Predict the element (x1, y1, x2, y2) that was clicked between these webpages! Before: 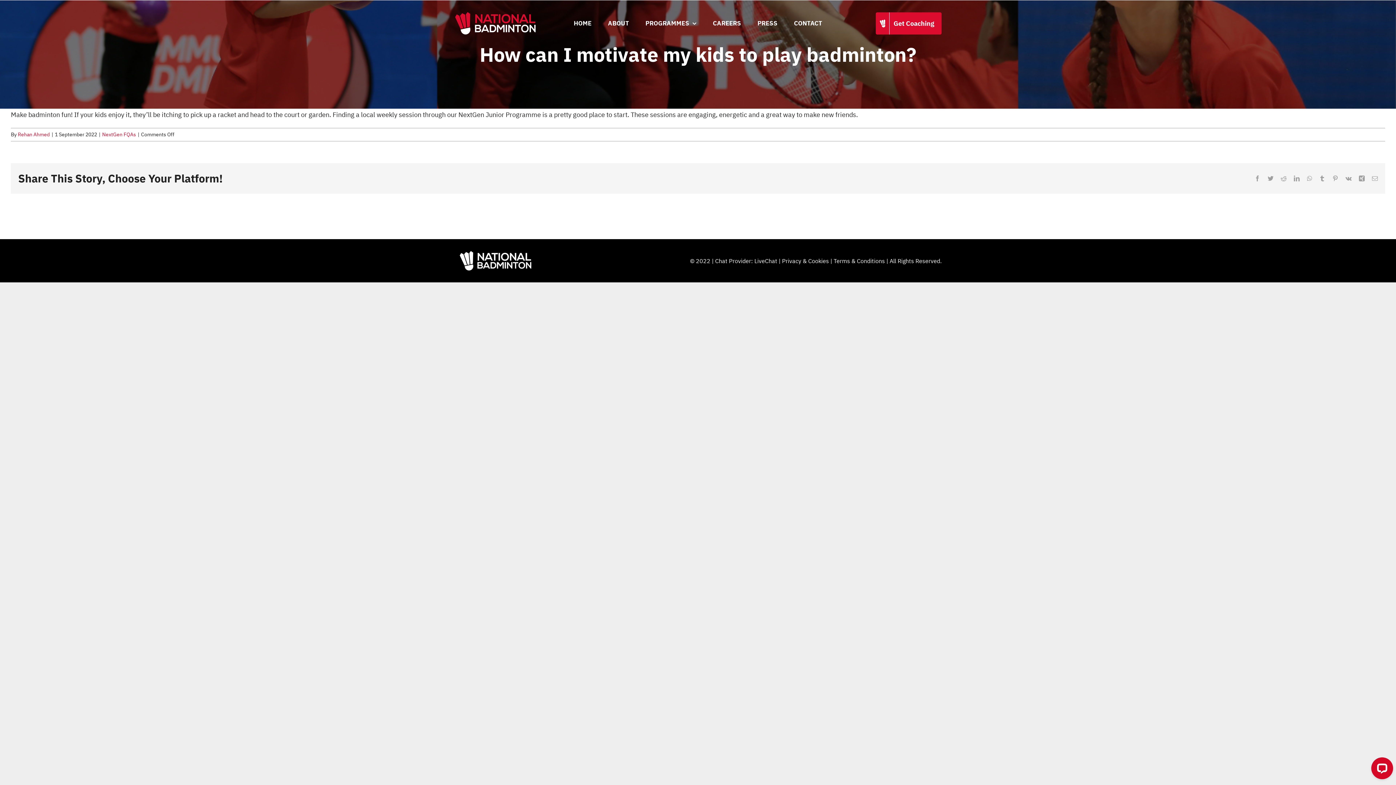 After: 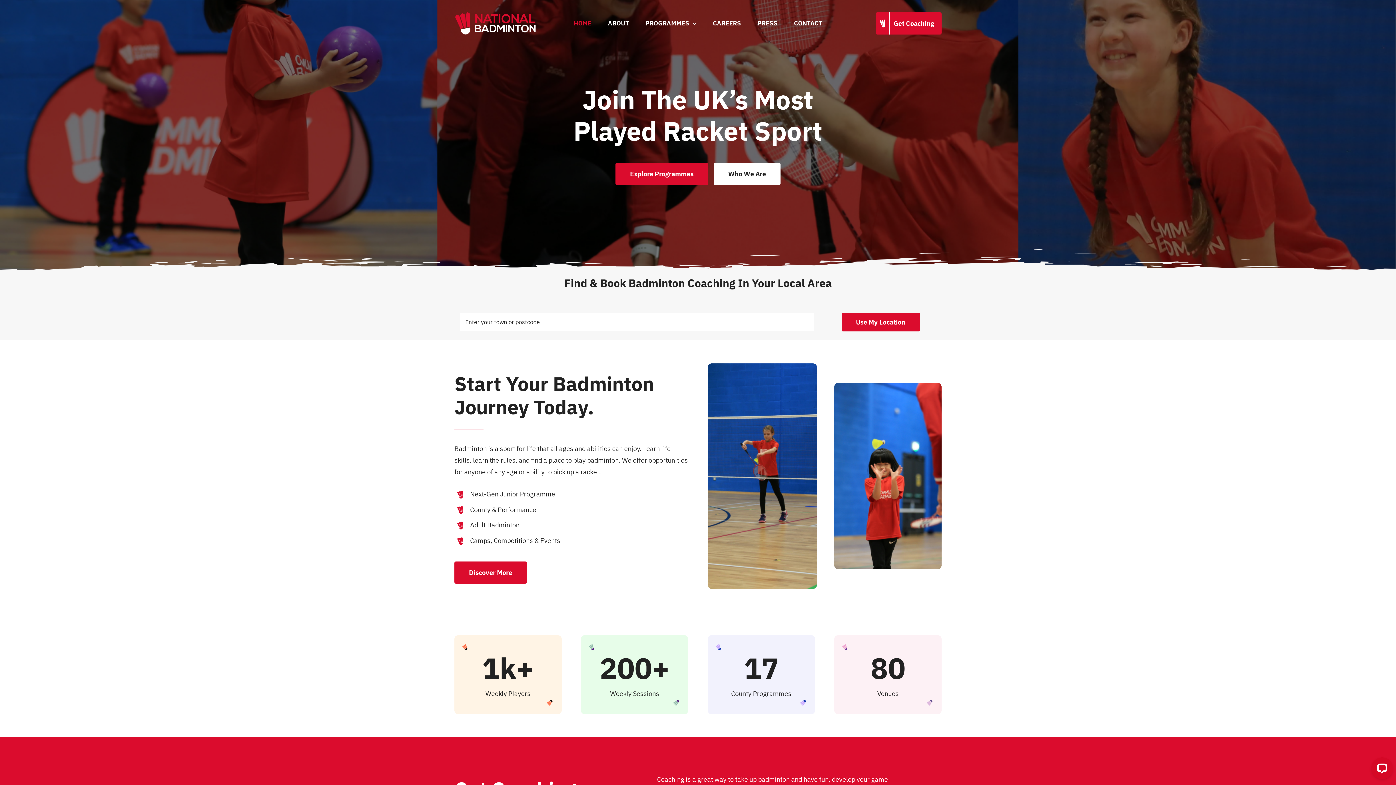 Action: bbox: (568, 14, 597, 32) label: HOME